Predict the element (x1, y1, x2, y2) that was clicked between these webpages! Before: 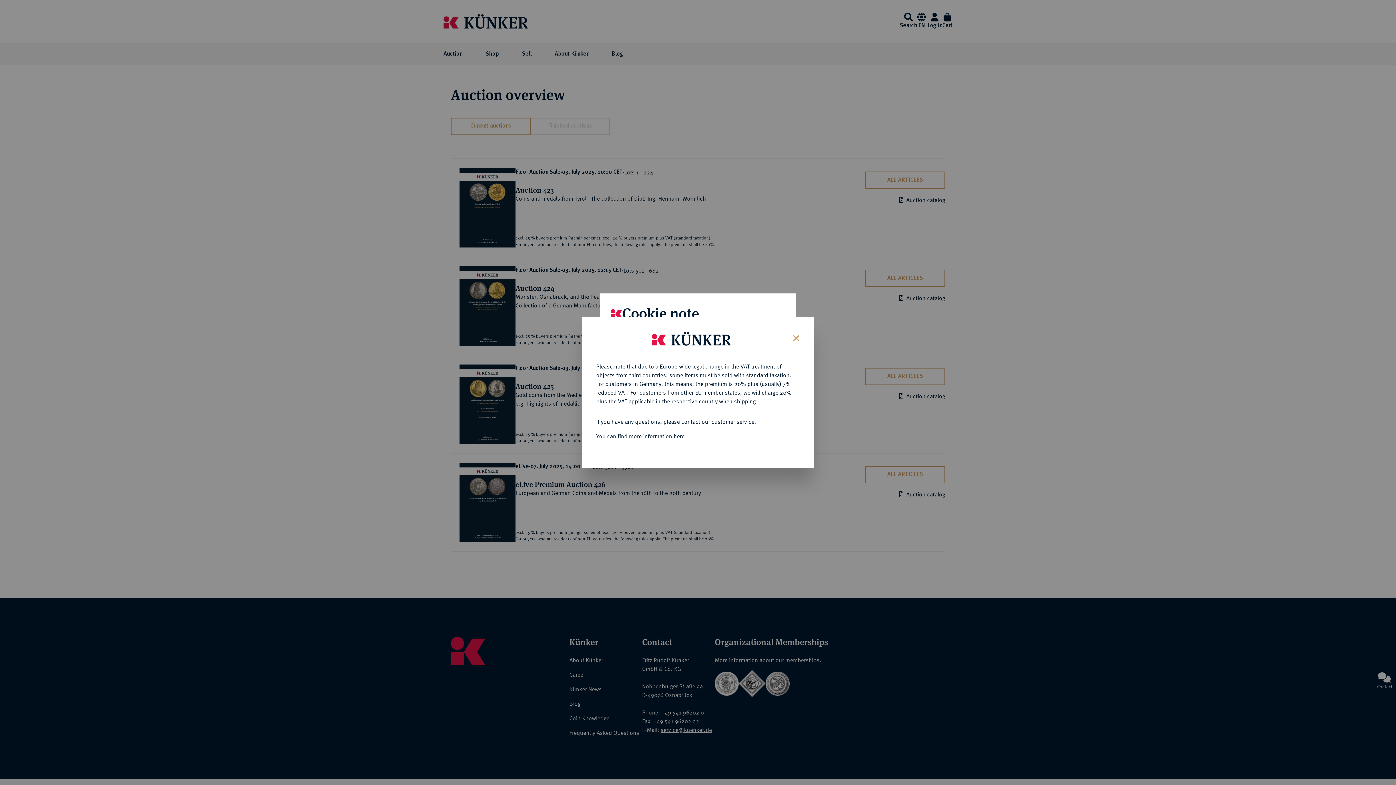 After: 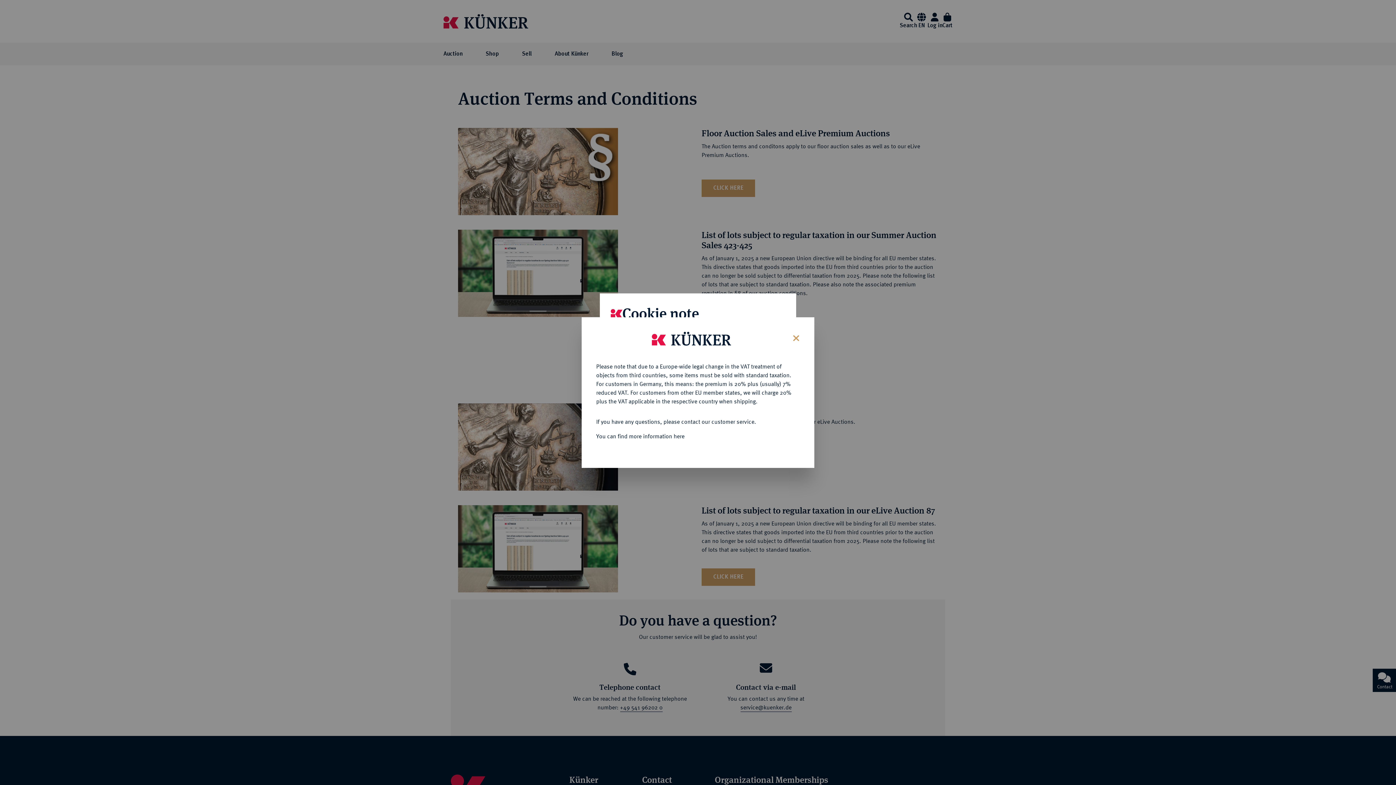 Action: label: You can find more information here bbox: (596, 432, 684, 439)